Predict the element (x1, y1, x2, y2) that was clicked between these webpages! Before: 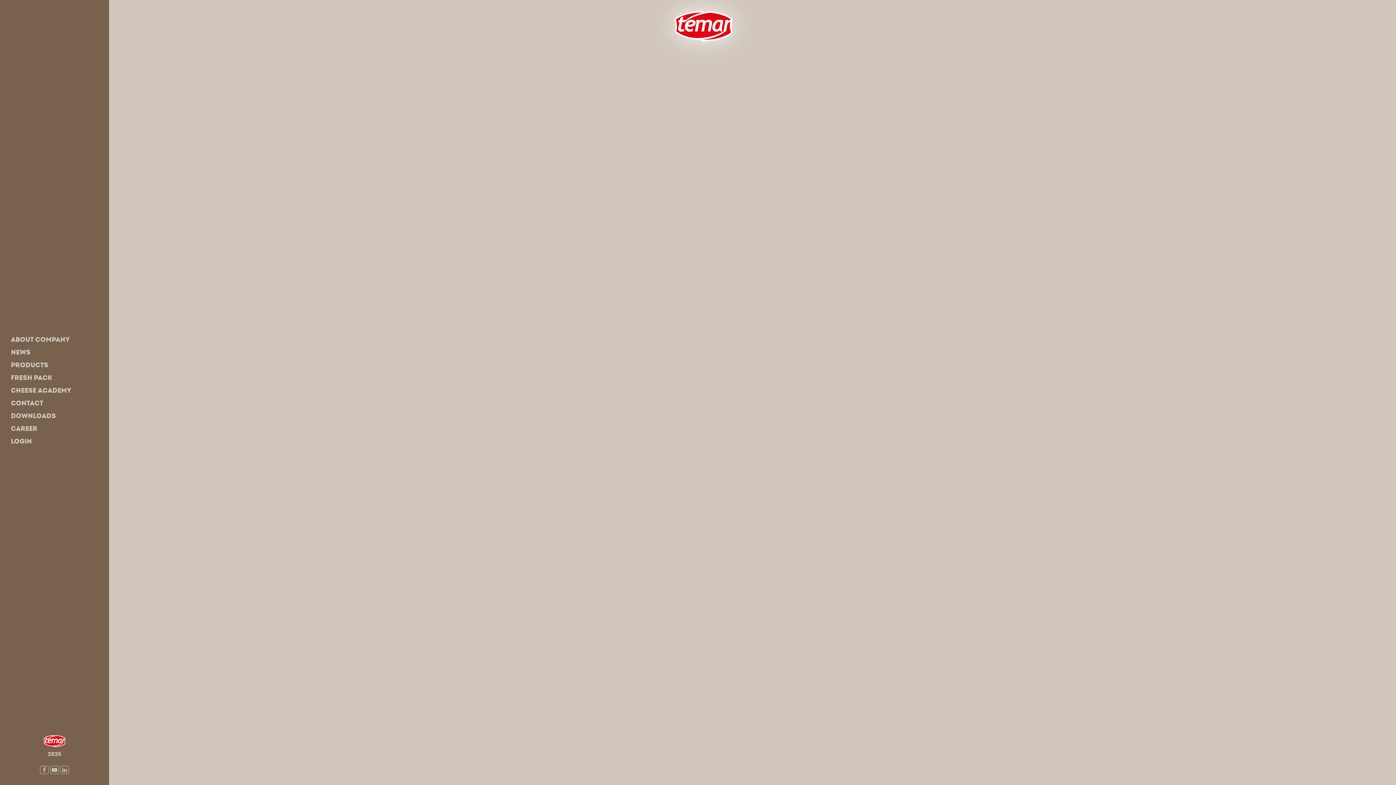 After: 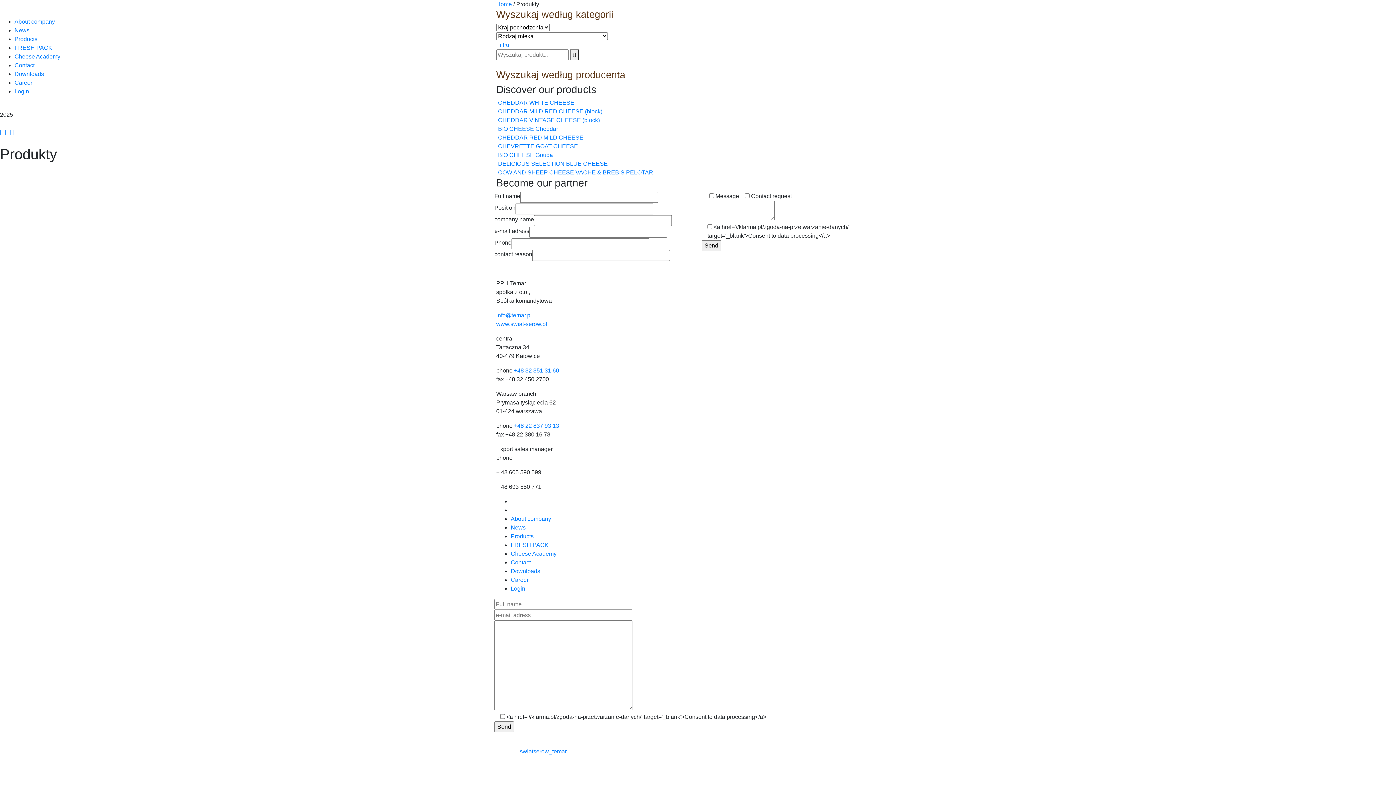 Action: label: PRODUCTS bbox: (10, 360, 98, 370)